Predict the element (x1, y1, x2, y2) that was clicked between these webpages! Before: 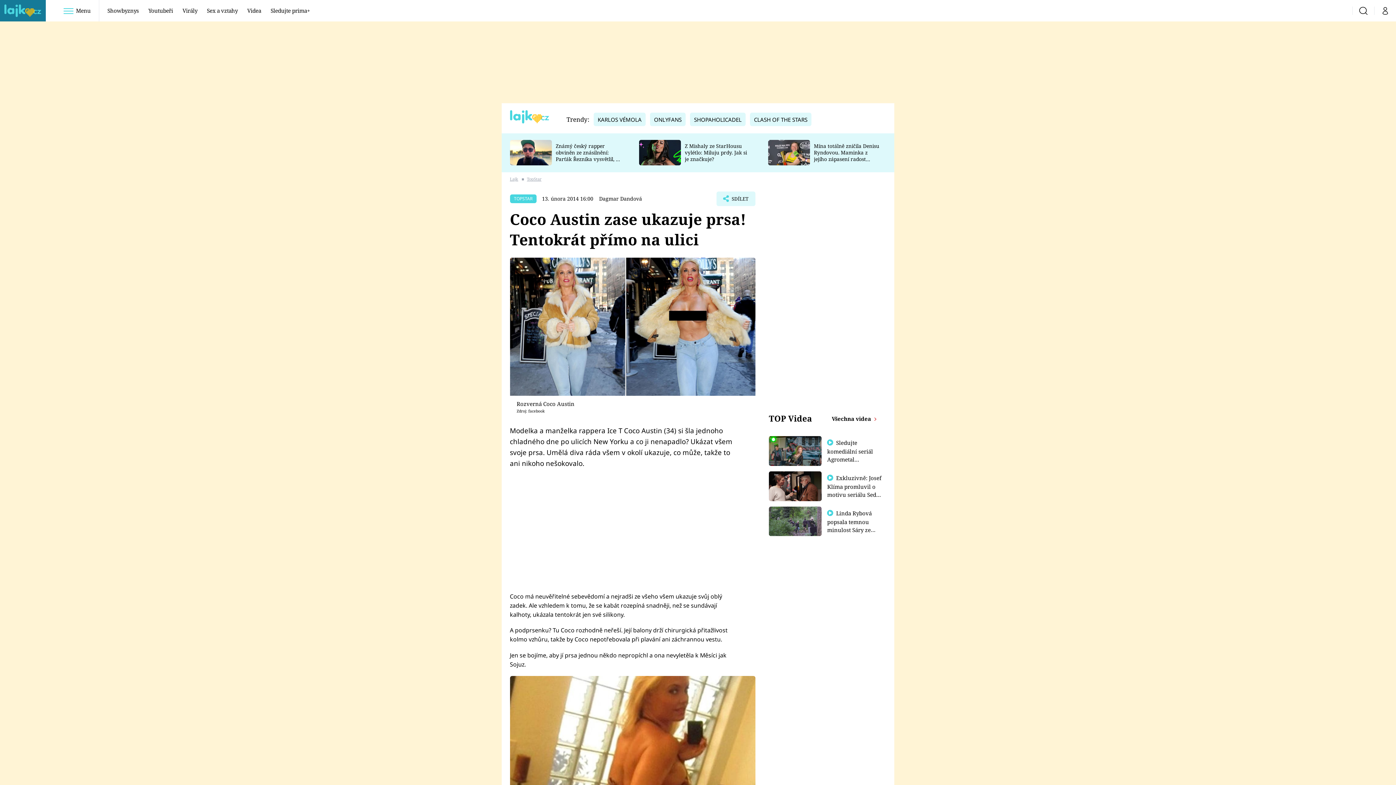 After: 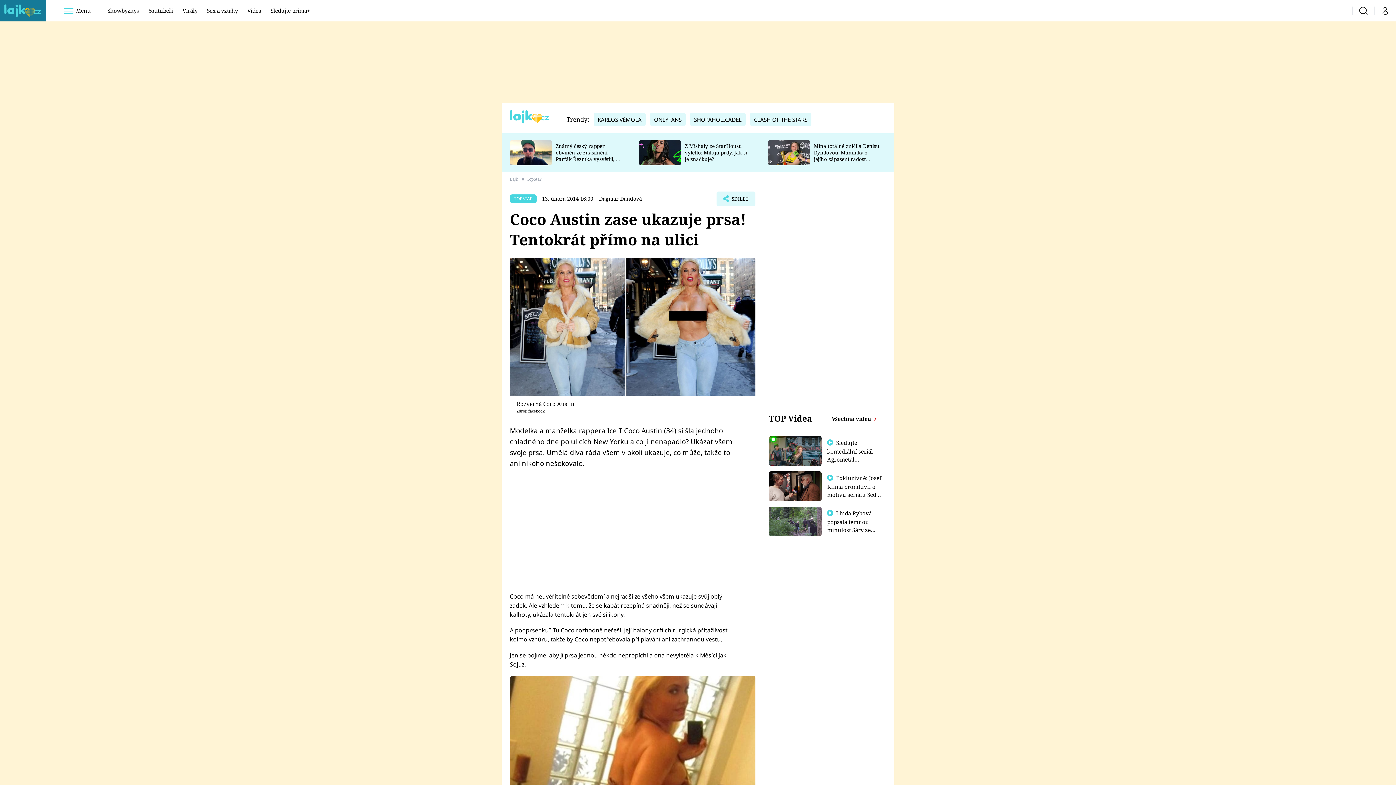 Action: bbox: (769, 471, 821, 501)